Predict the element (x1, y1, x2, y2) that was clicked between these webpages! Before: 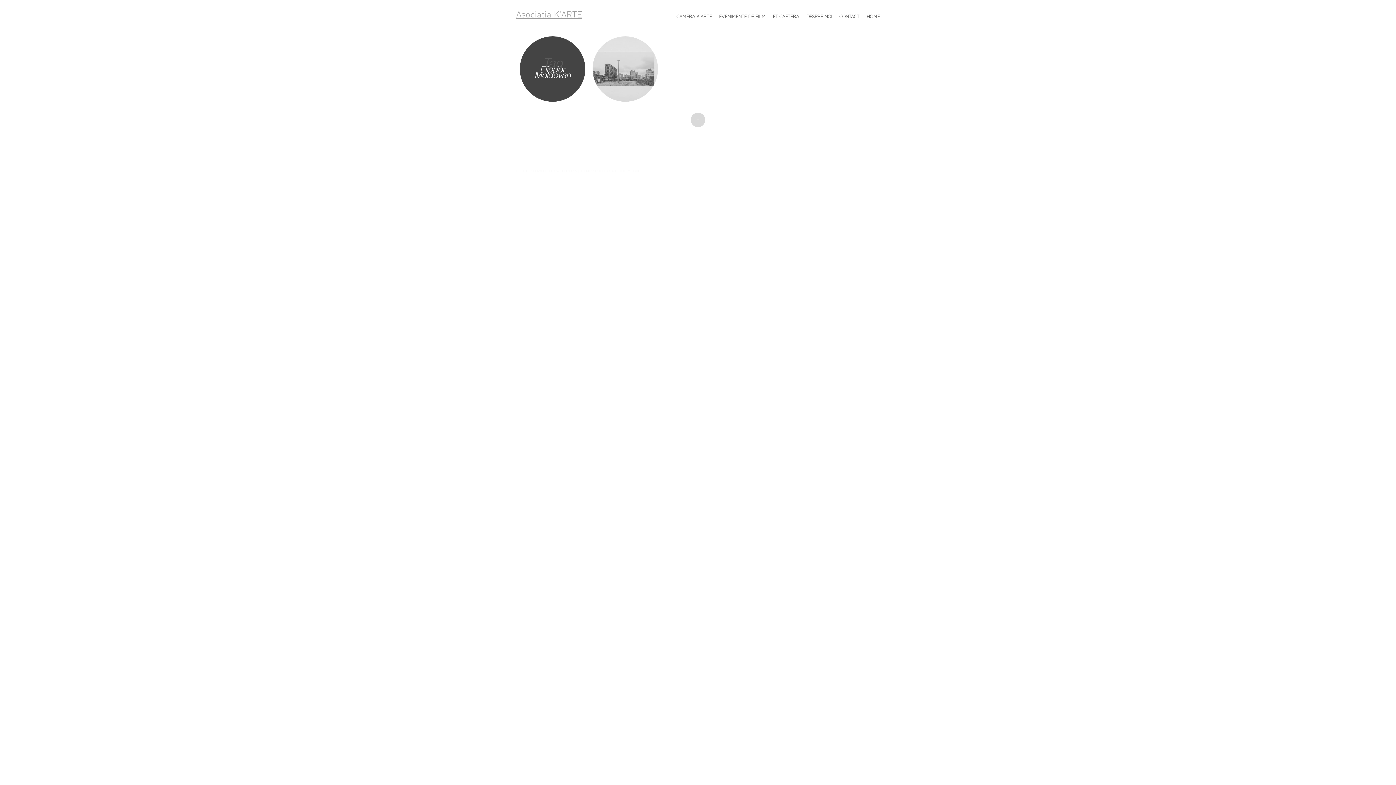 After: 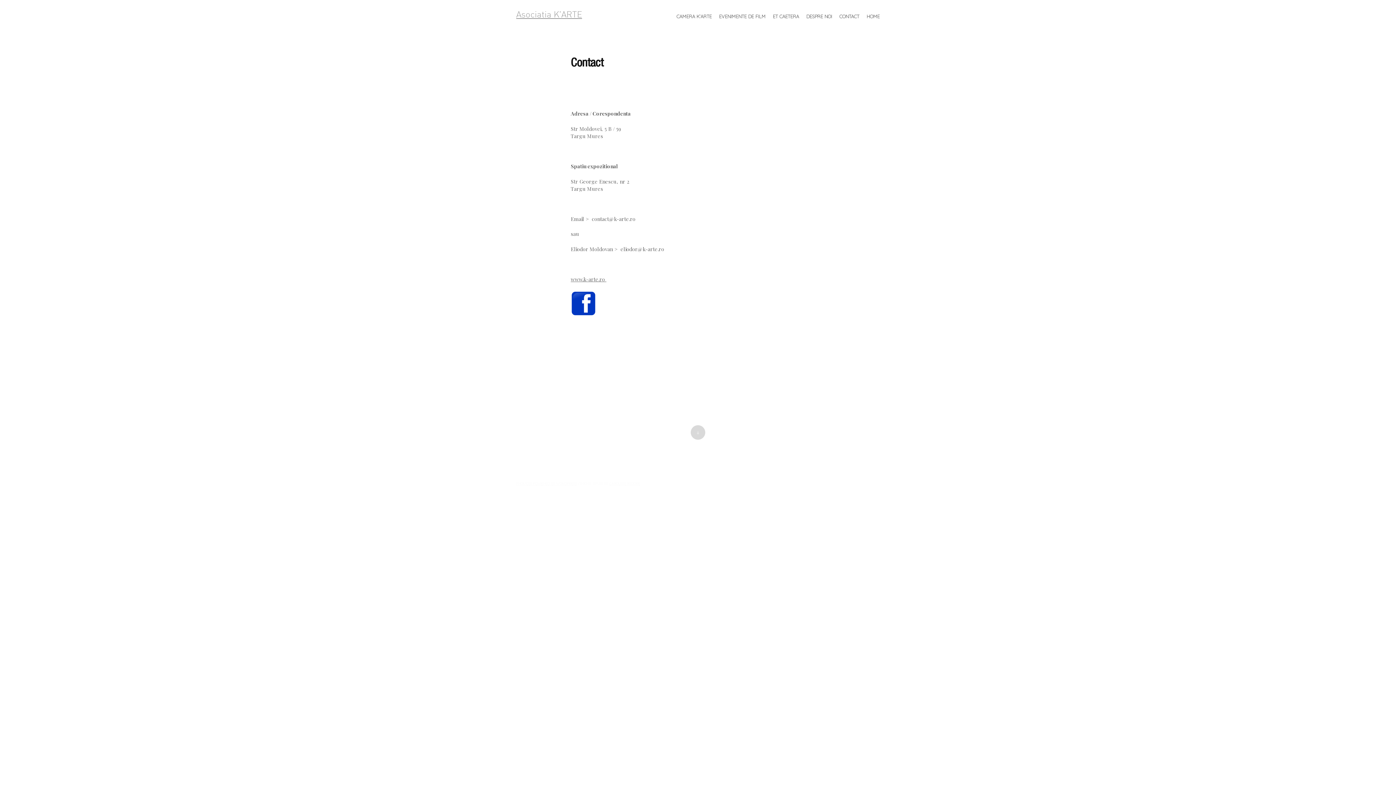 Action: label: CONTACT bbox: (839, 12, 859, 20)